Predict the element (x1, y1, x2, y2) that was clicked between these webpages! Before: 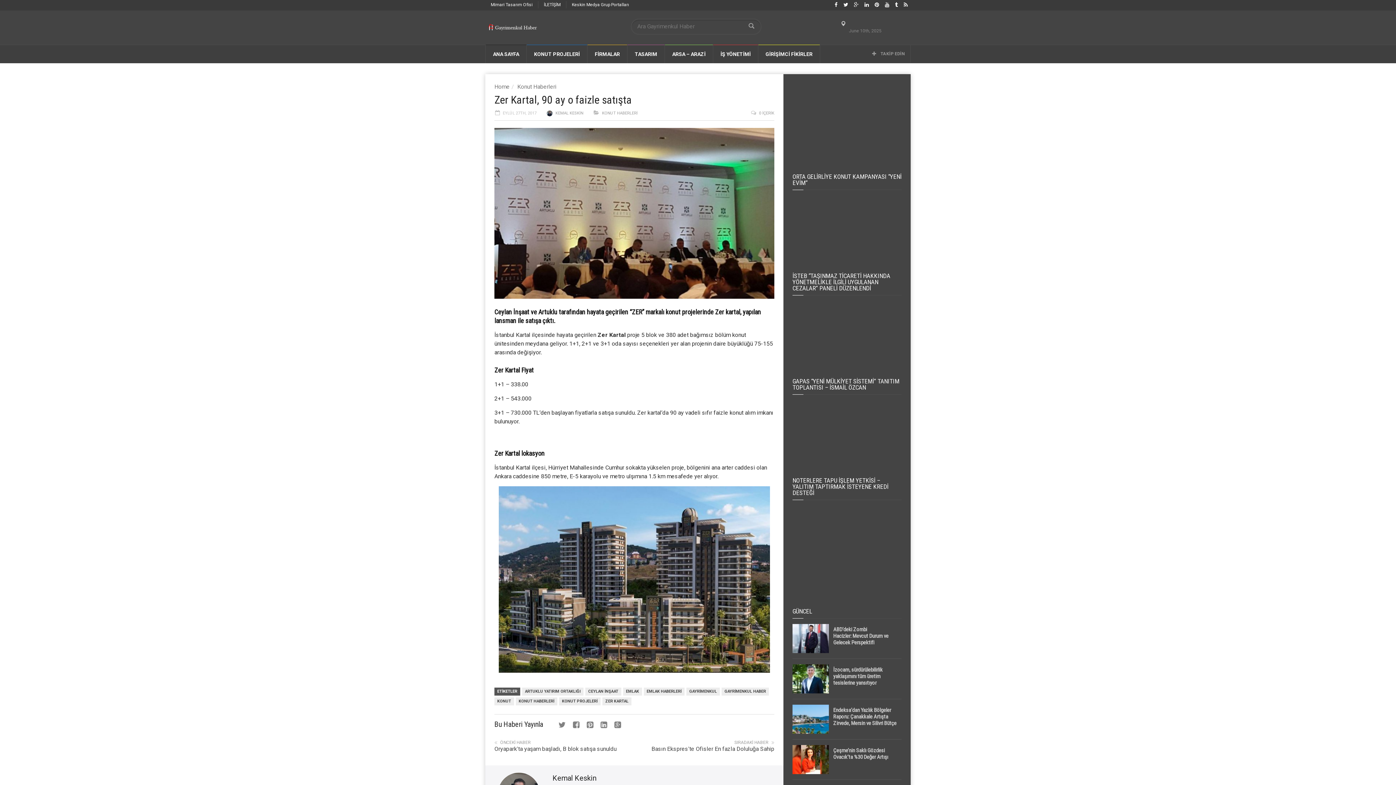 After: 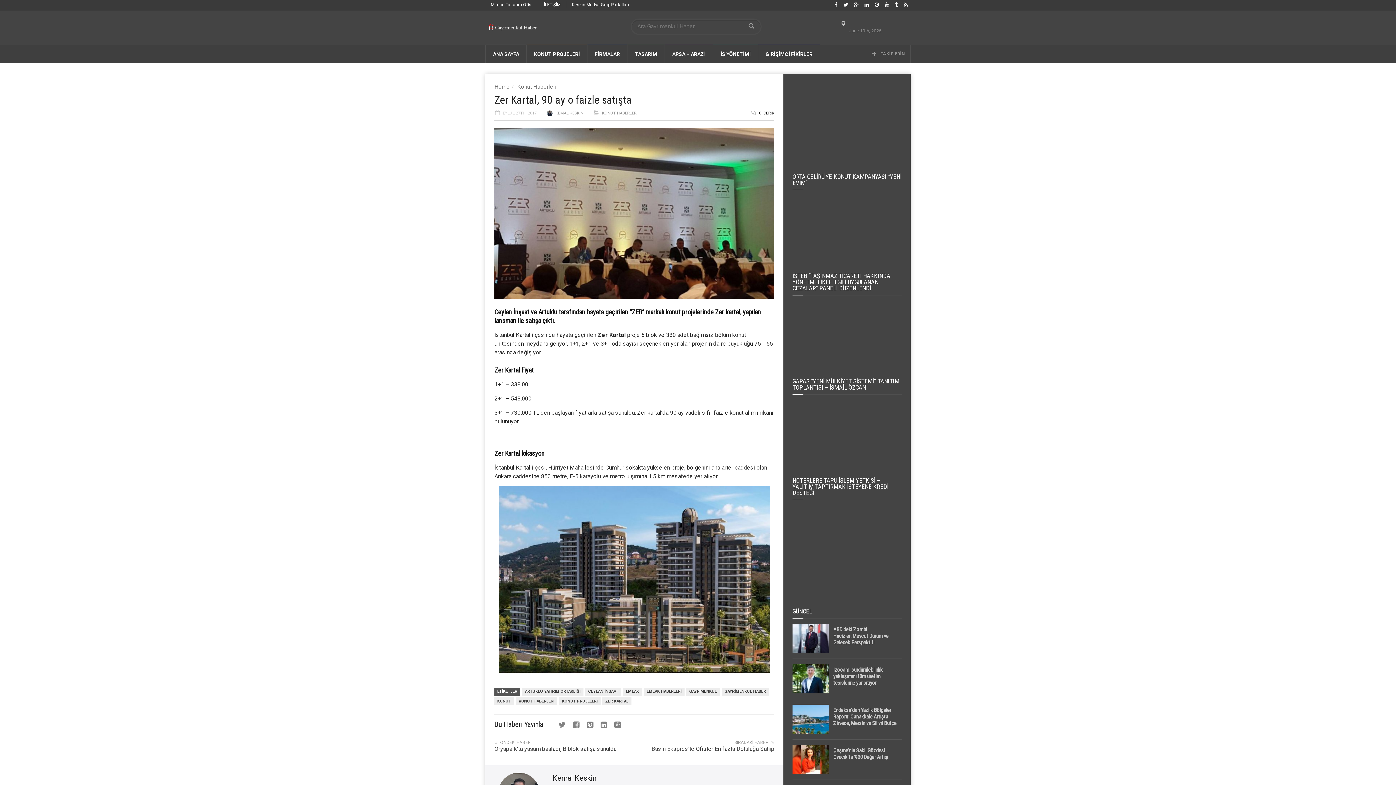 Action: bbox: (759, 110, 774, 115) label: 0 İÇERİK